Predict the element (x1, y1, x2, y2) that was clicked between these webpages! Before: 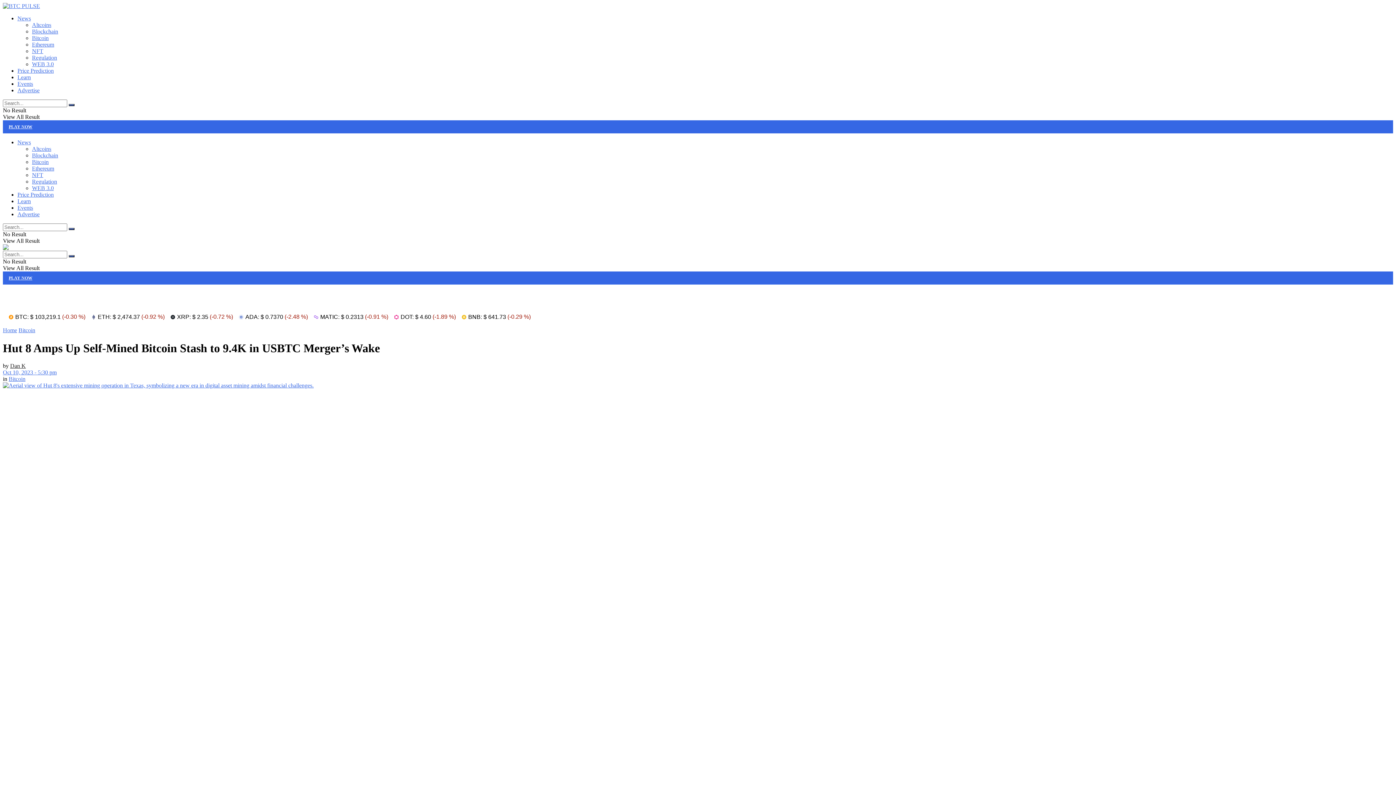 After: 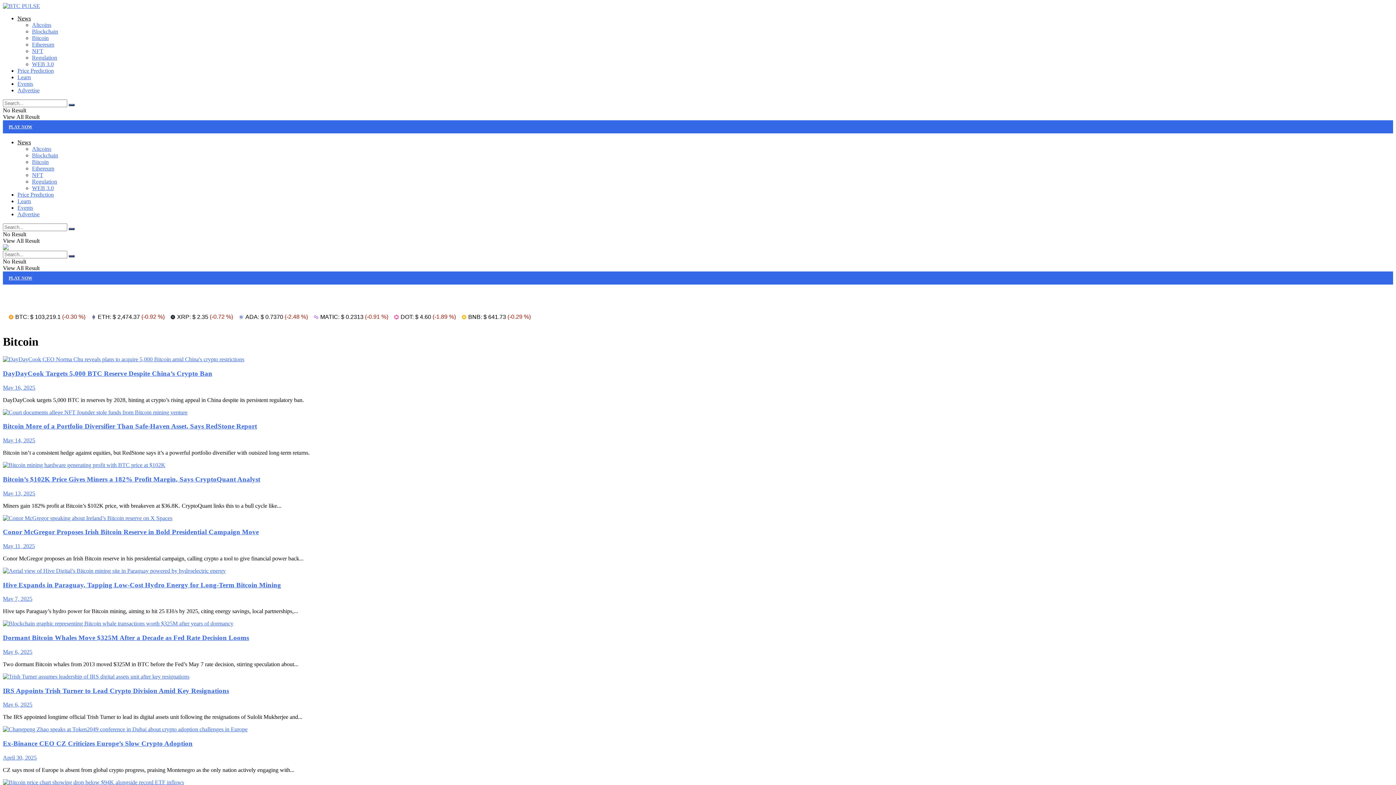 Action: label: Bitcoin bbox: (32, 158, 48, 165)